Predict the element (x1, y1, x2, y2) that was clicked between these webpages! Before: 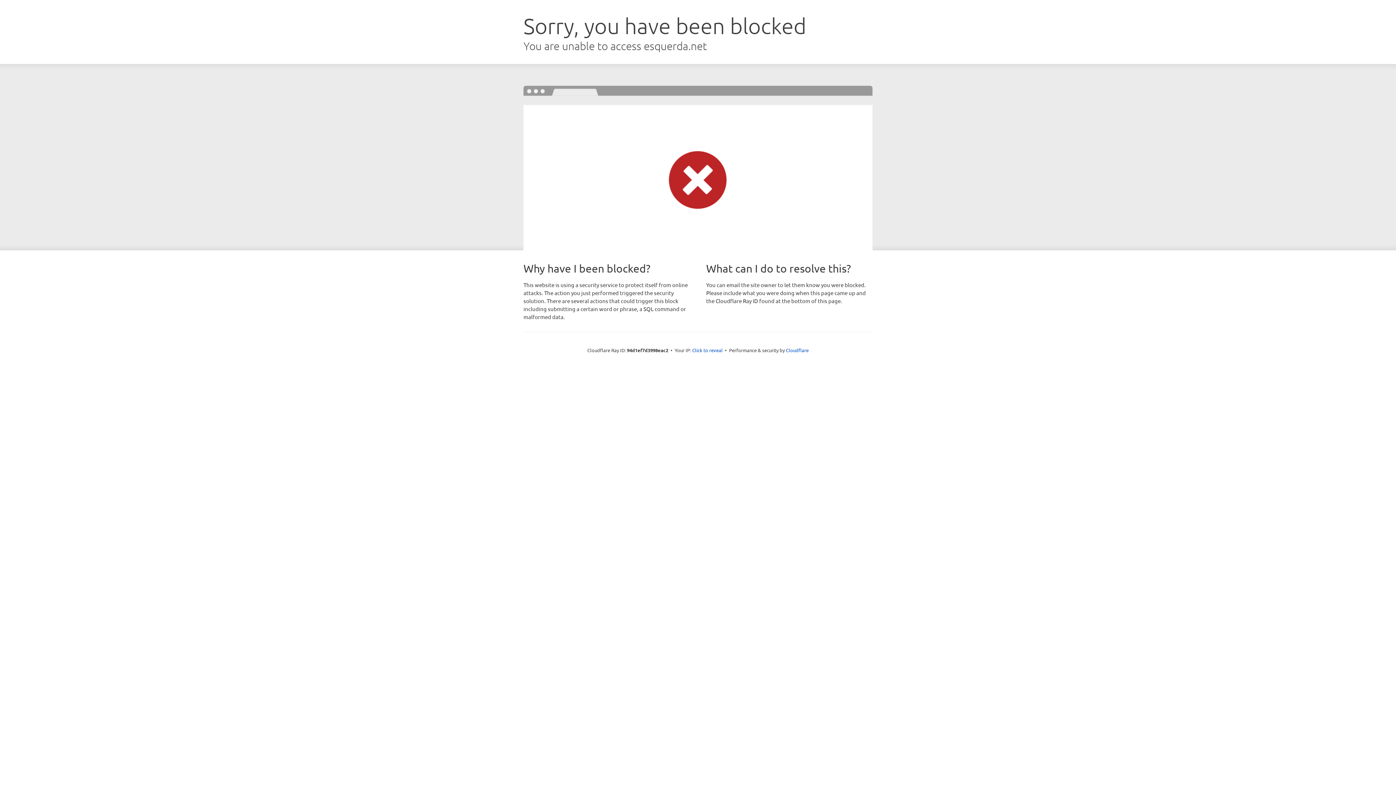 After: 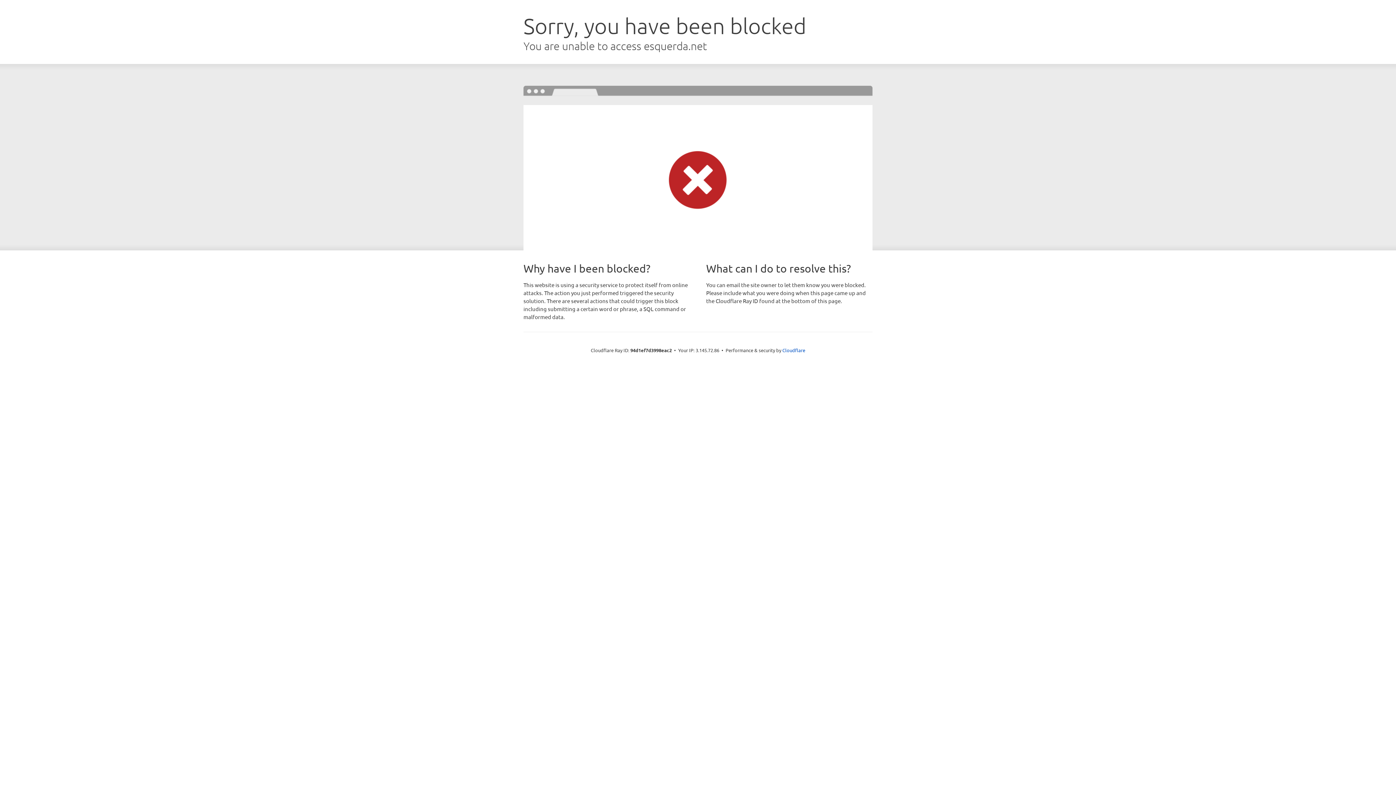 Action: label: Click to reveal bbox: (692, 346, 722, 353)